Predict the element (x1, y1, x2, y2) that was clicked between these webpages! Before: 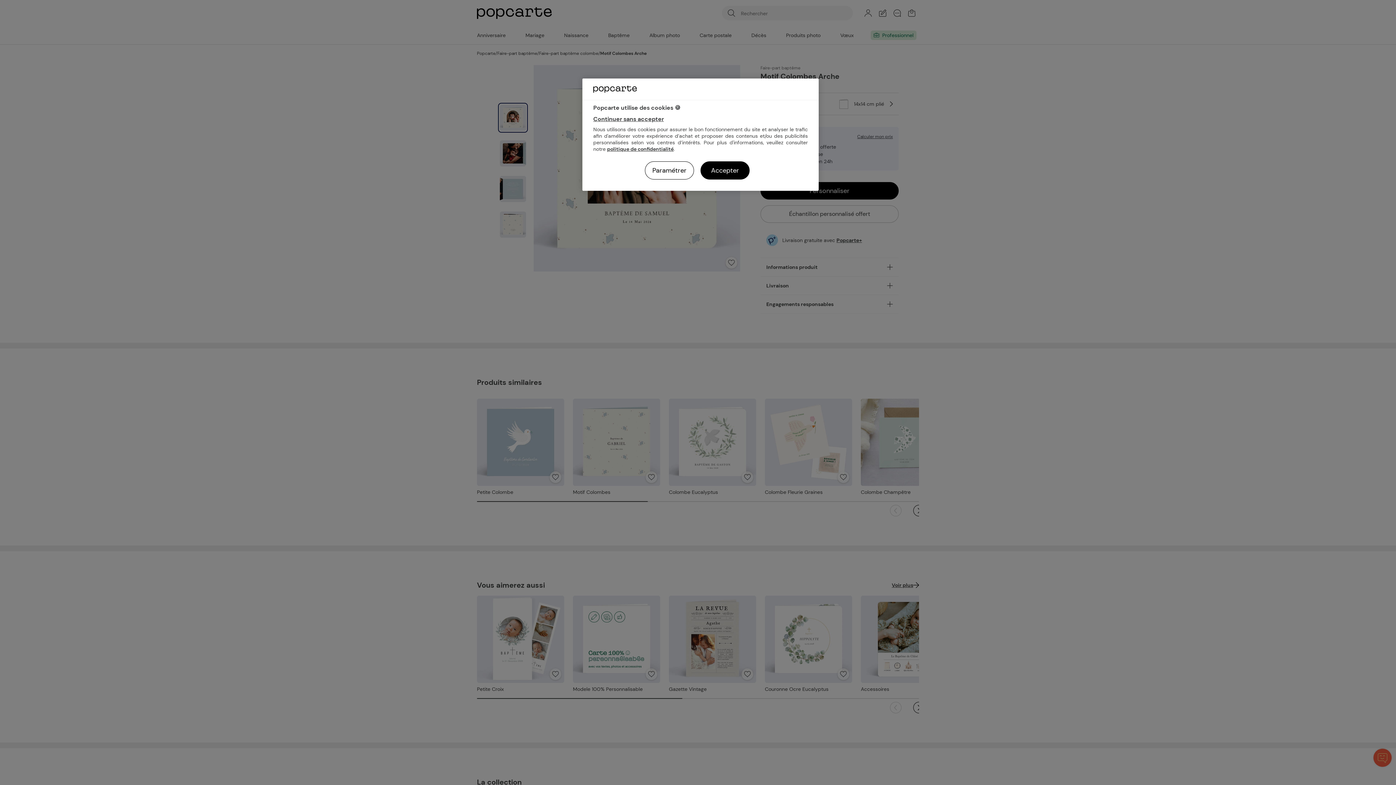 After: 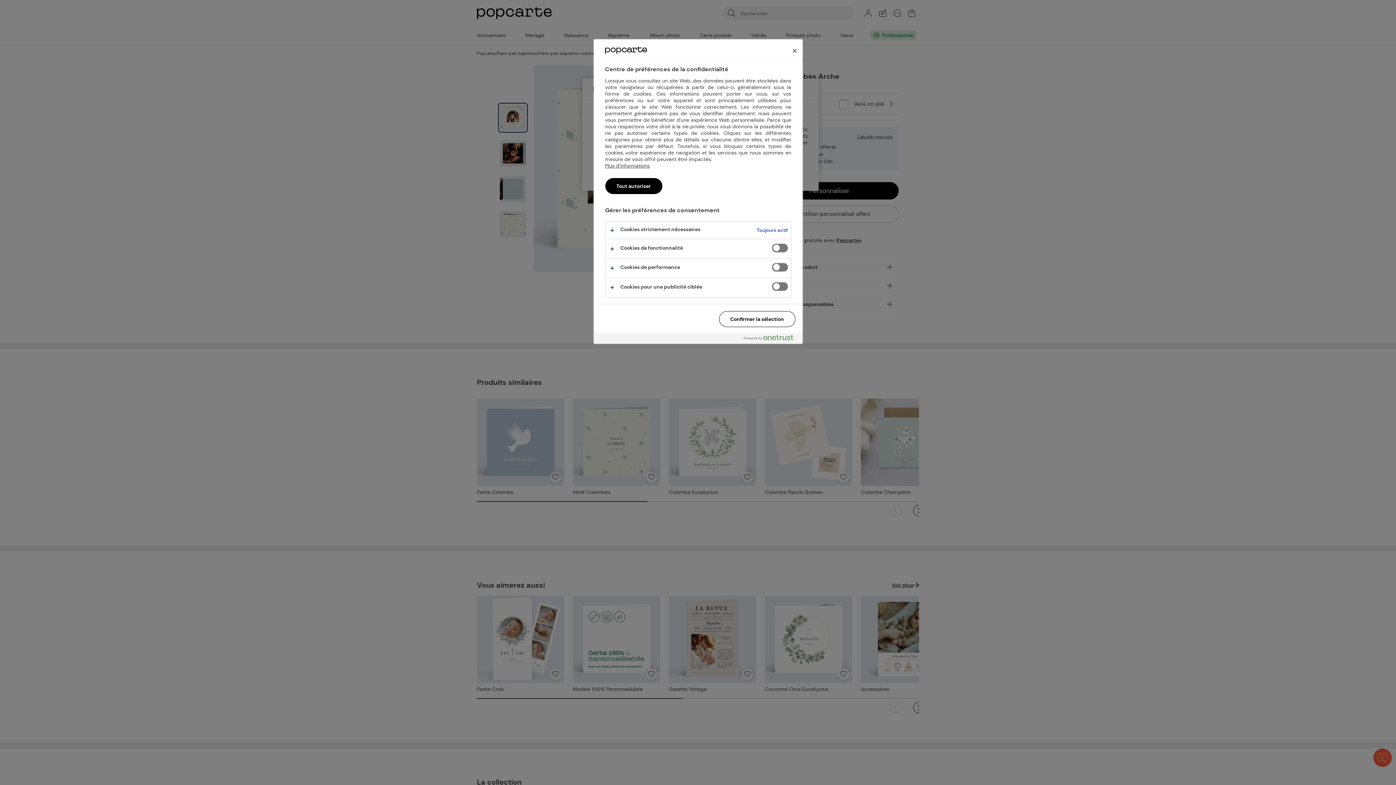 Action: bbox: (645, 161, 694, 179) label: Paramétrer